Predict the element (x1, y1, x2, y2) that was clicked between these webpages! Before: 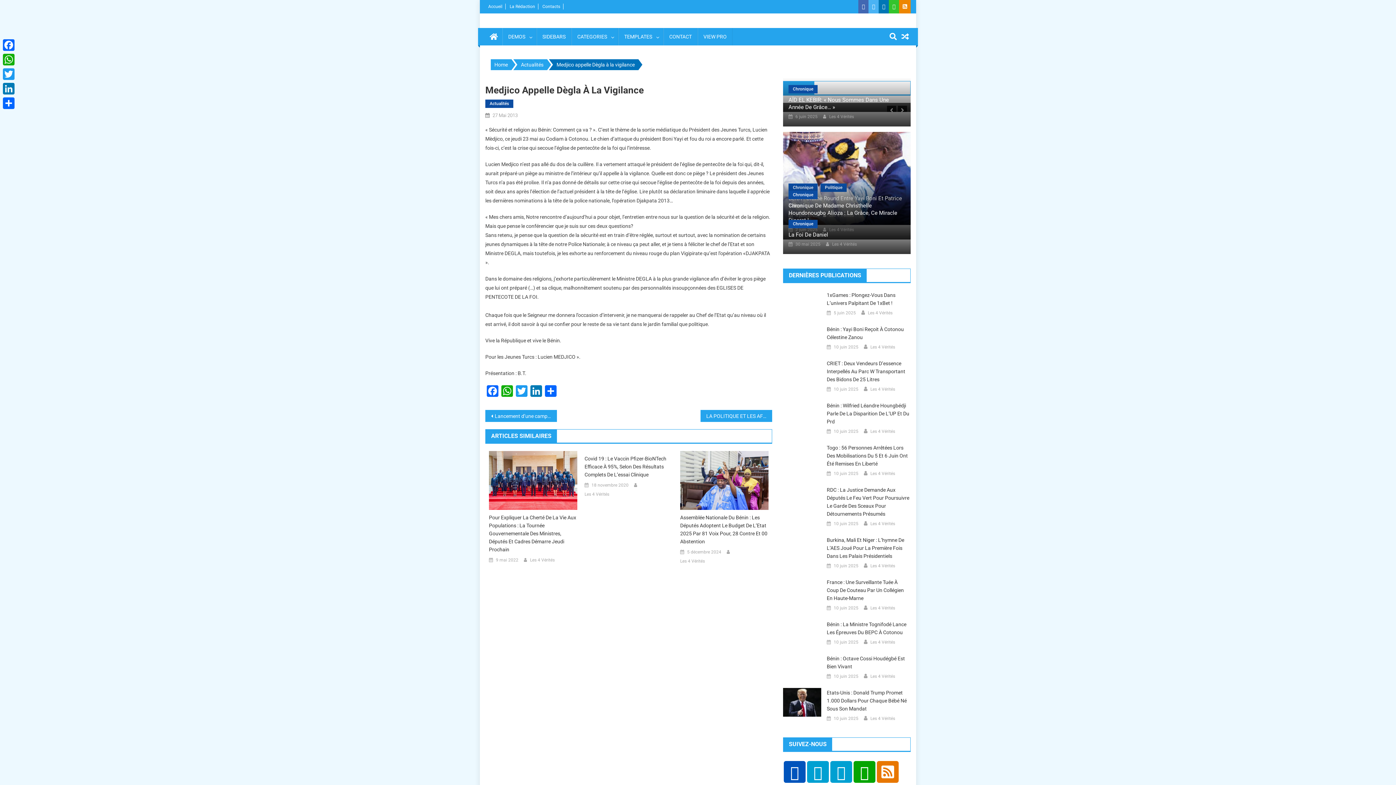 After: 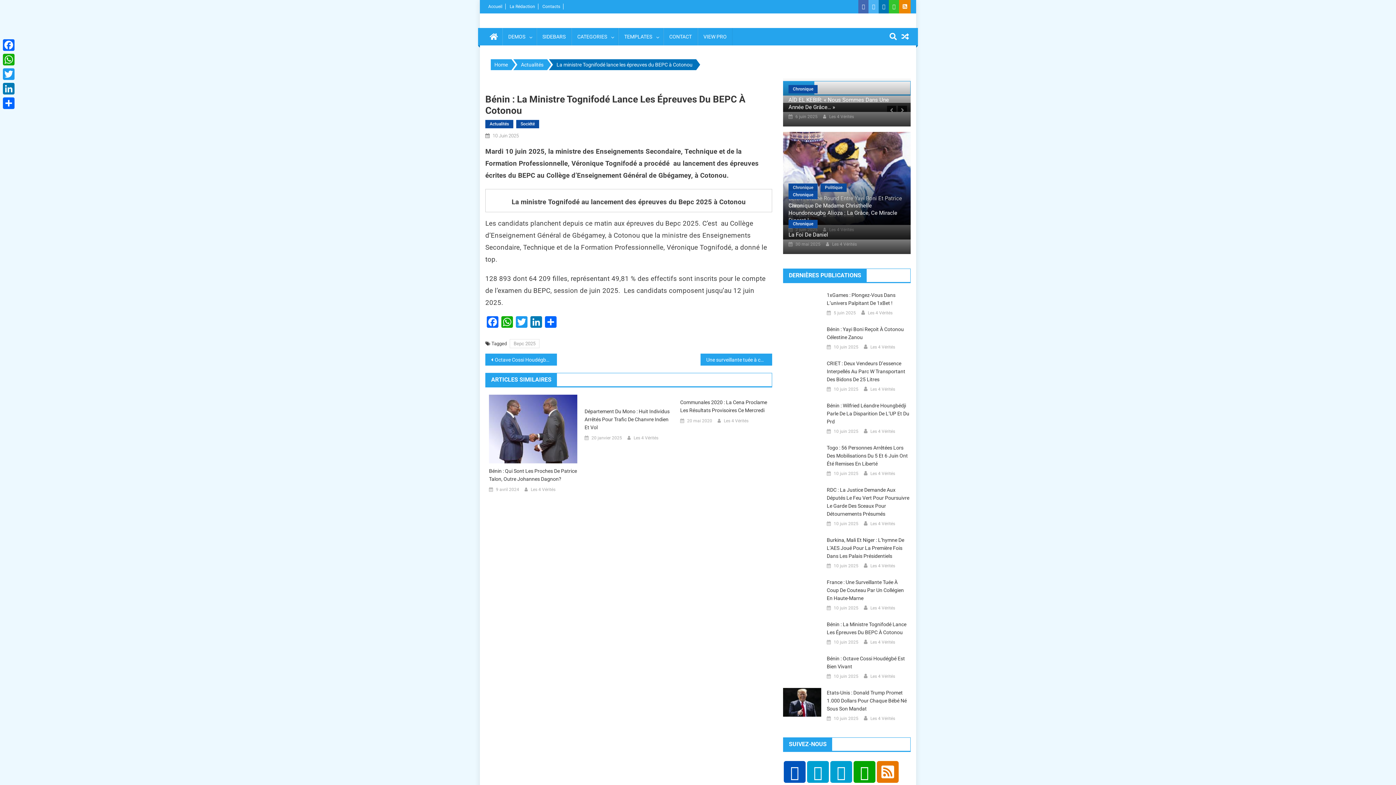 Action: label: 10 juin 2025 bbox: (833, 638, 858, 646)